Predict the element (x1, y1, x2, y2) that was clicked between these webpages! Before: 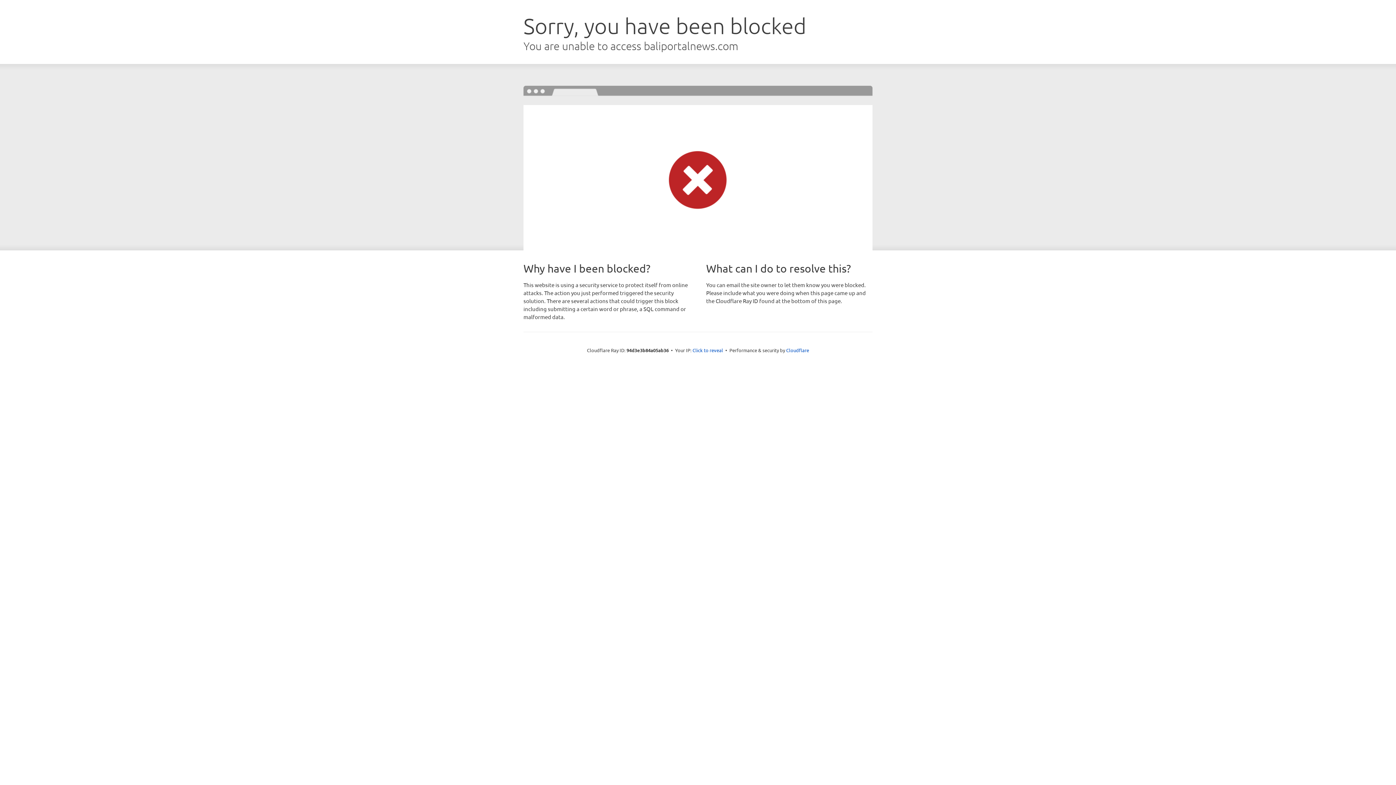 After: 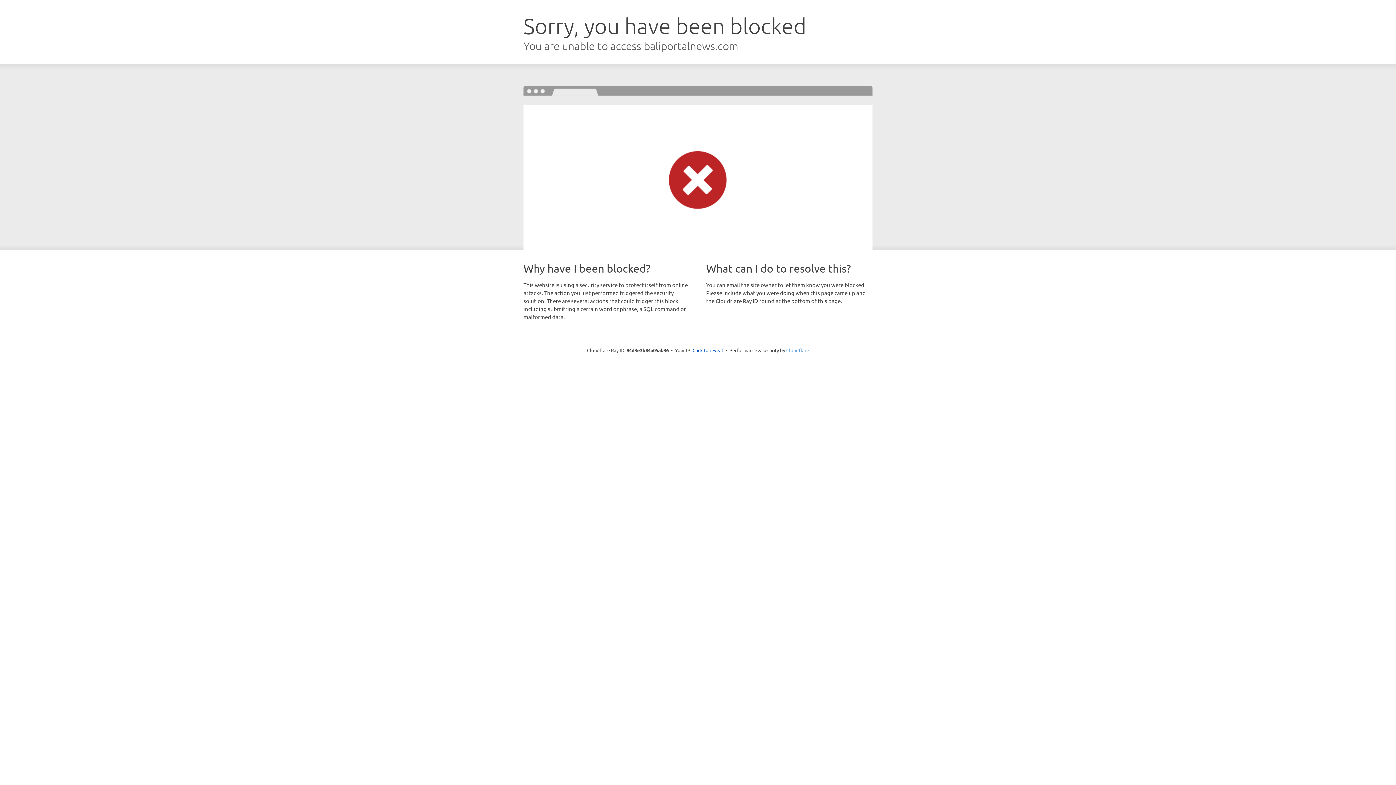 Action: label: Cloudflare bbox: (786, 347, 809, 353)